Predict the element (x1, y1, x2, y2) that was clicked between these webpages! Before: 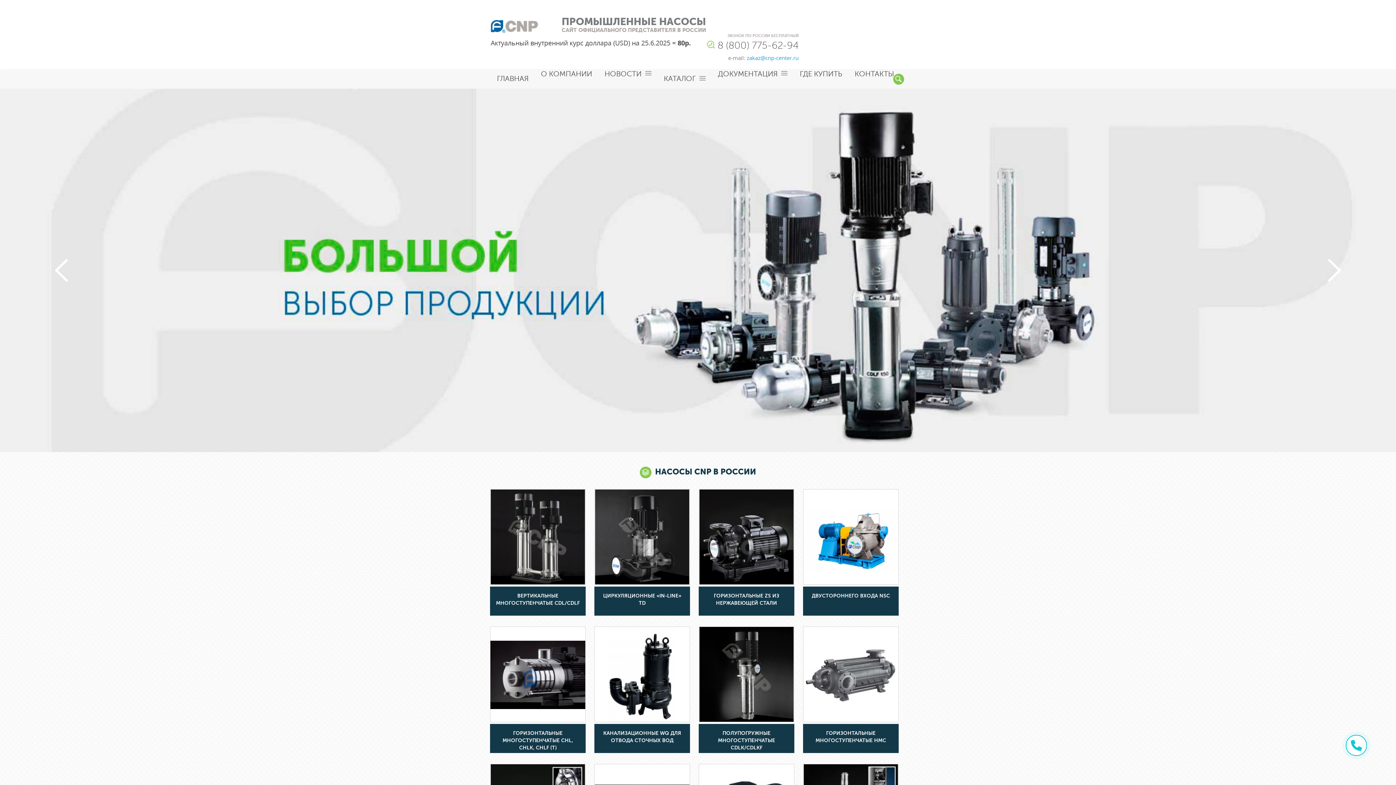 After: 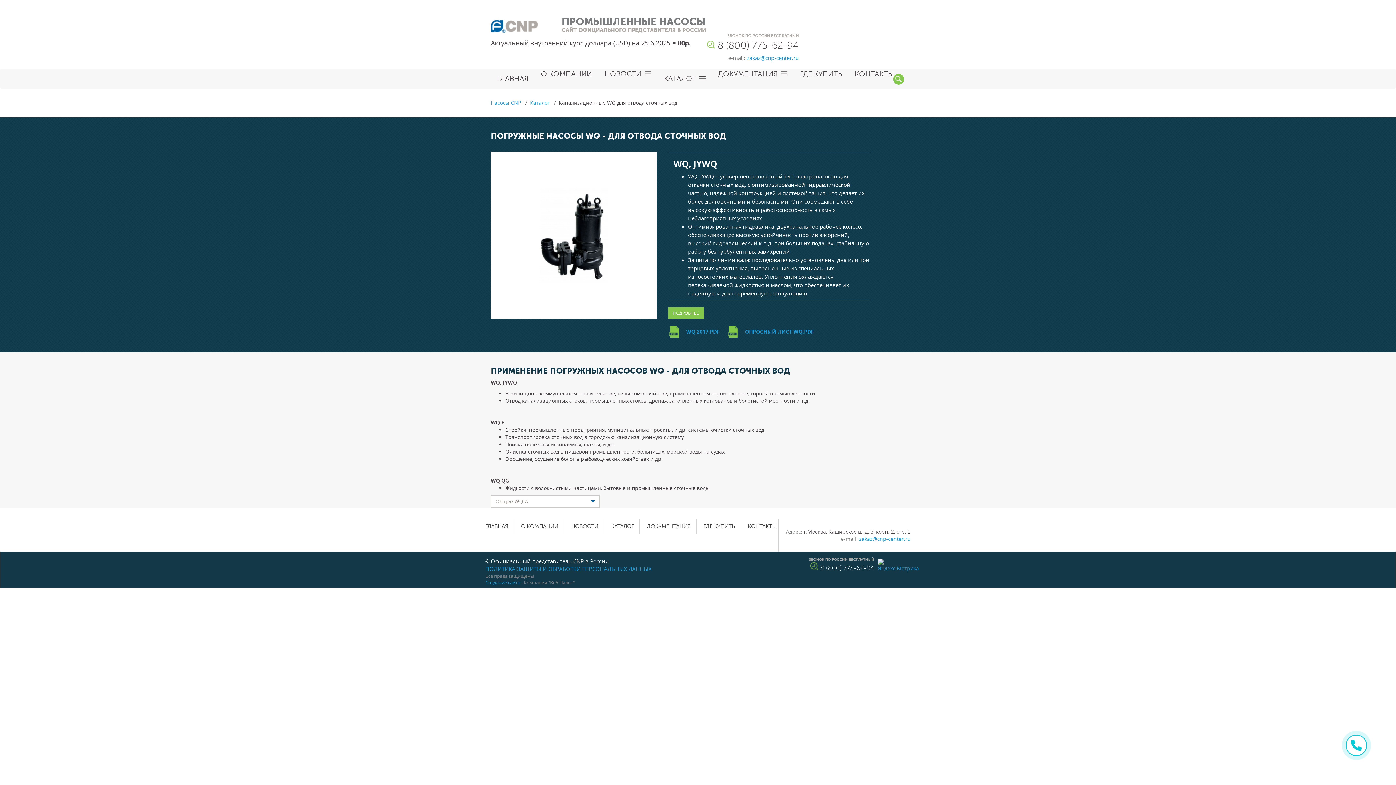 Action: bbox: (594, 626, 690, 753) label: КАНАЛИЗАЦИОННЫЕ WQ ДЛЯ ОТВОДА СТОЧНЫХ ВОД